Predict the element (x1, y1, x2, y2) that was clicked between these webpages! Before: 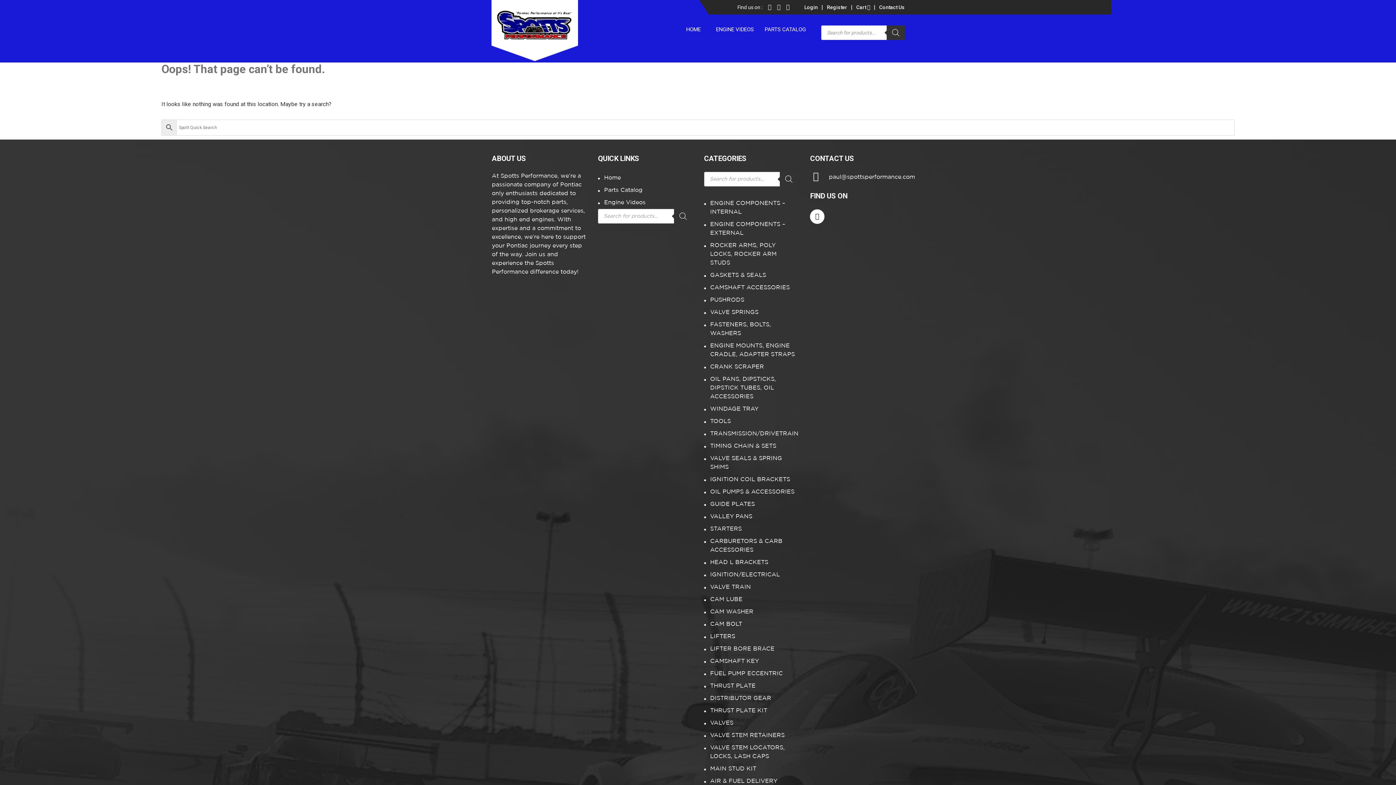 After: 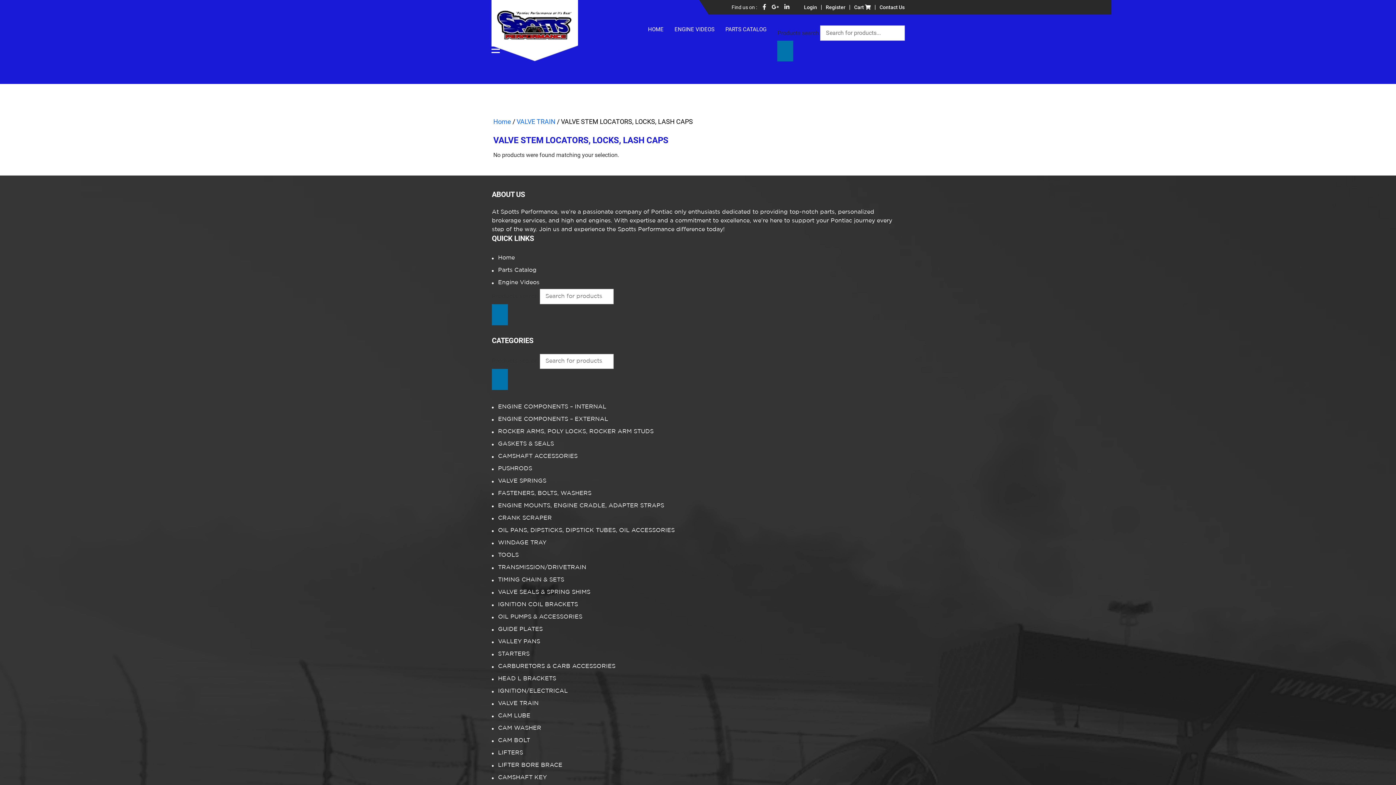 Action: label: VALVE STEM LOCATORS, LOCKS, LASH CAPS bbox: (704, 742, 798, 763)